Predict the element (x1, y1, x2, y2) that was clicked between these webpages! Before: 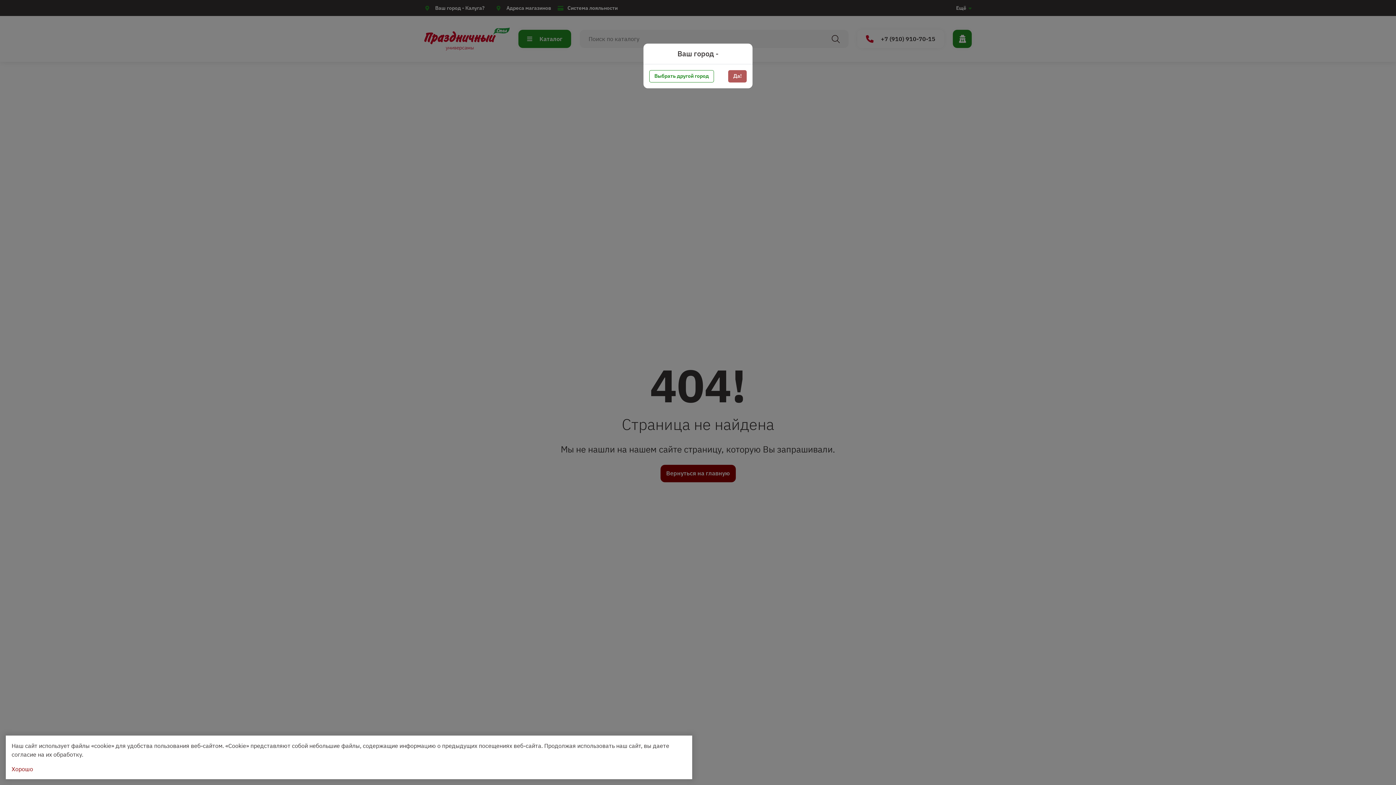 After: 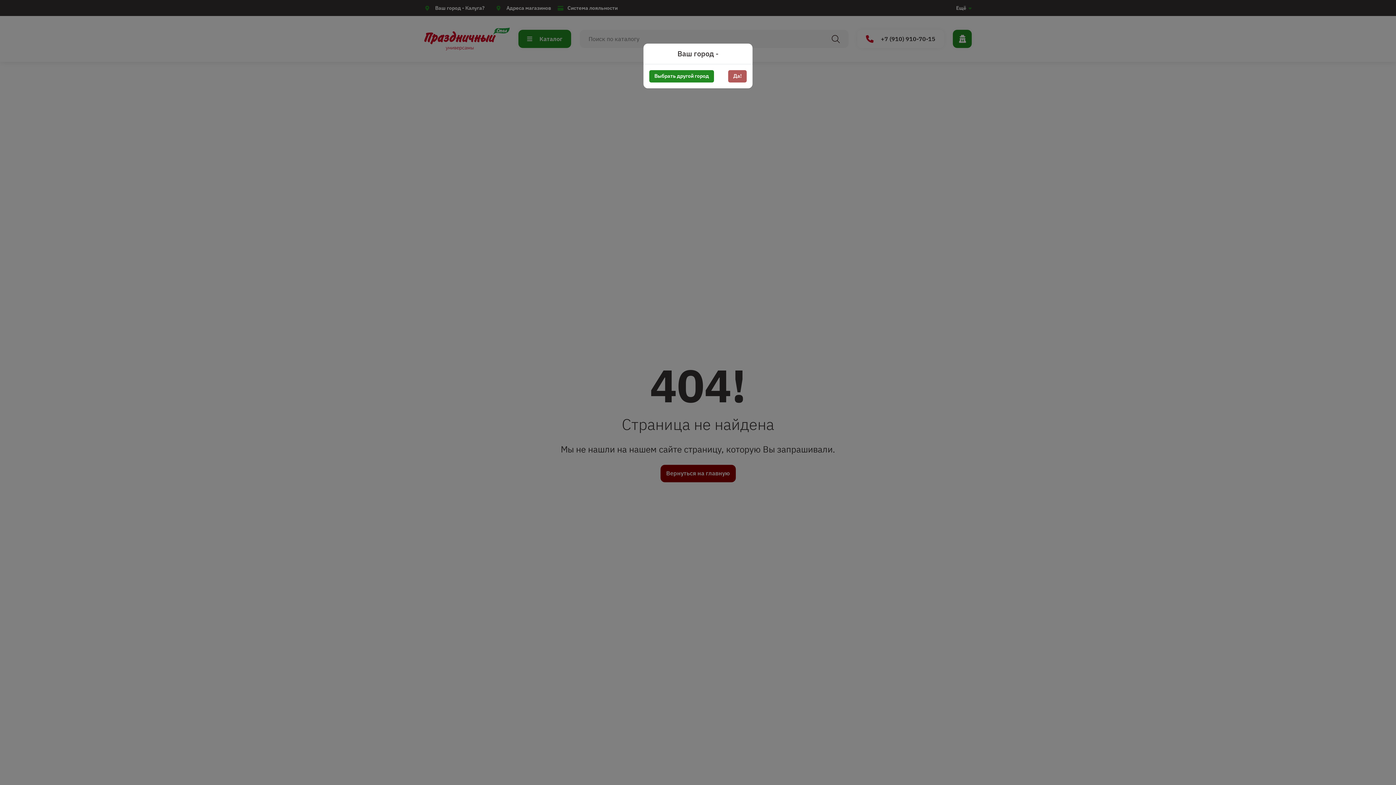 Action: bbox: (11, 765, 33, 773) label: Хорошо